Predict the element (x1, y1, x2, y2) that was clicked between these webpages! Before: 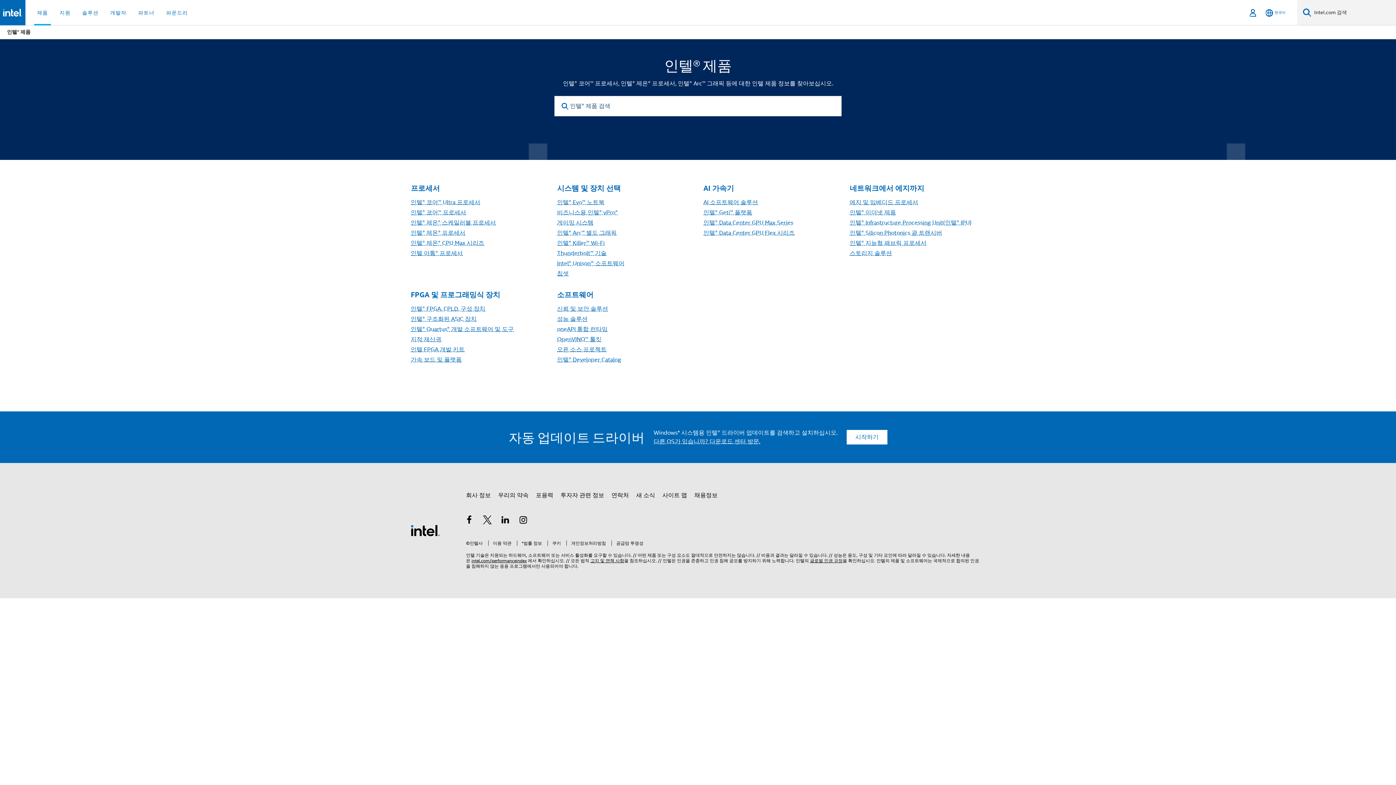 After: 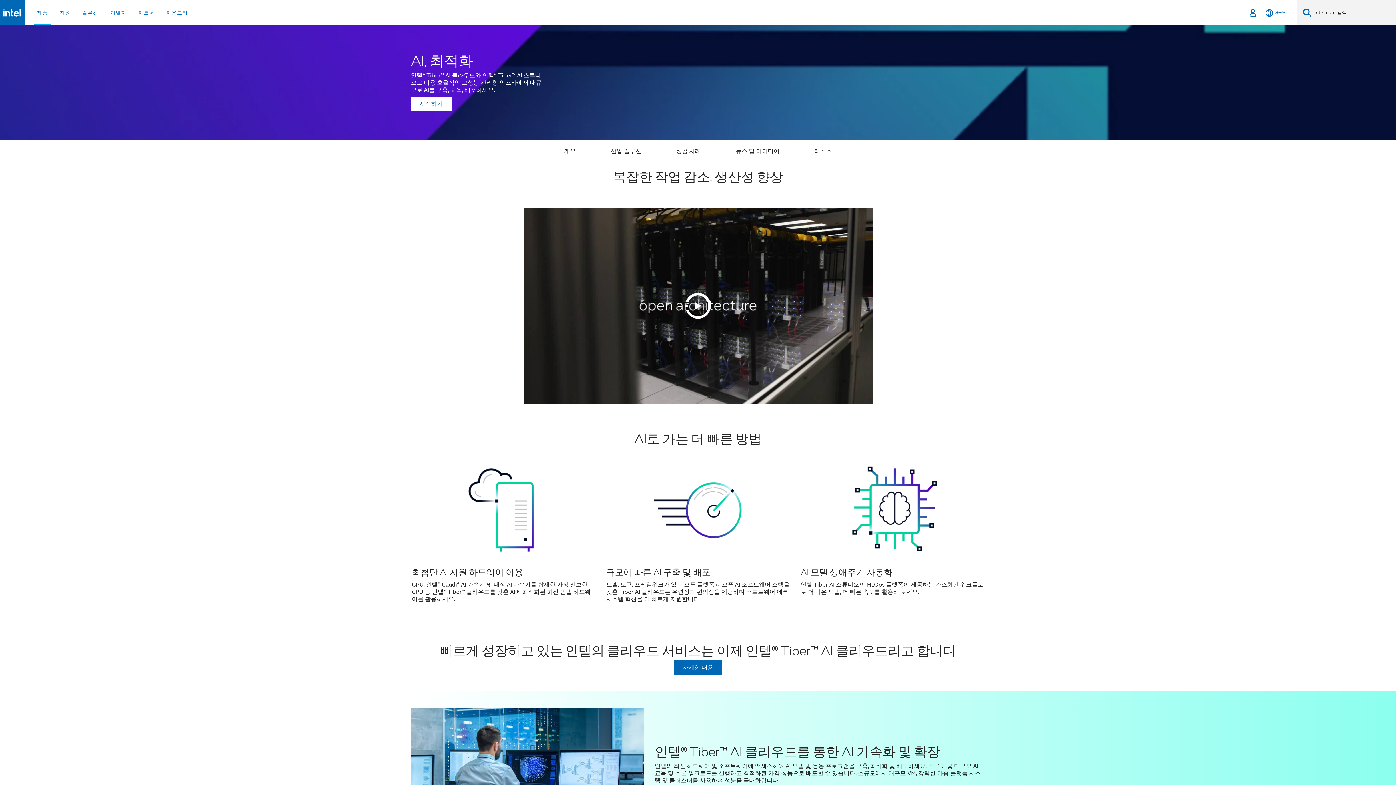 Action: bbox: (703, 199, 758, 206) label: AI 소프트웨어 솔루션